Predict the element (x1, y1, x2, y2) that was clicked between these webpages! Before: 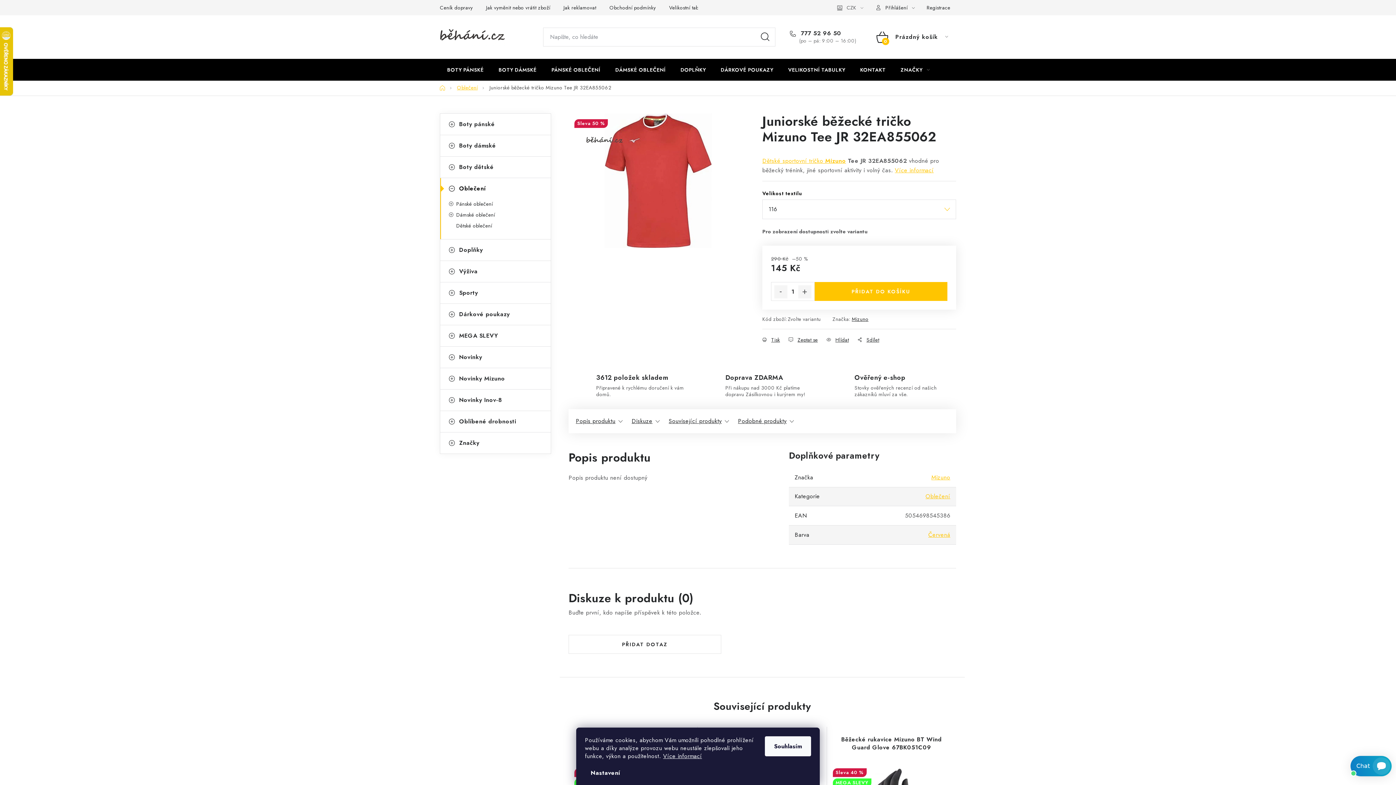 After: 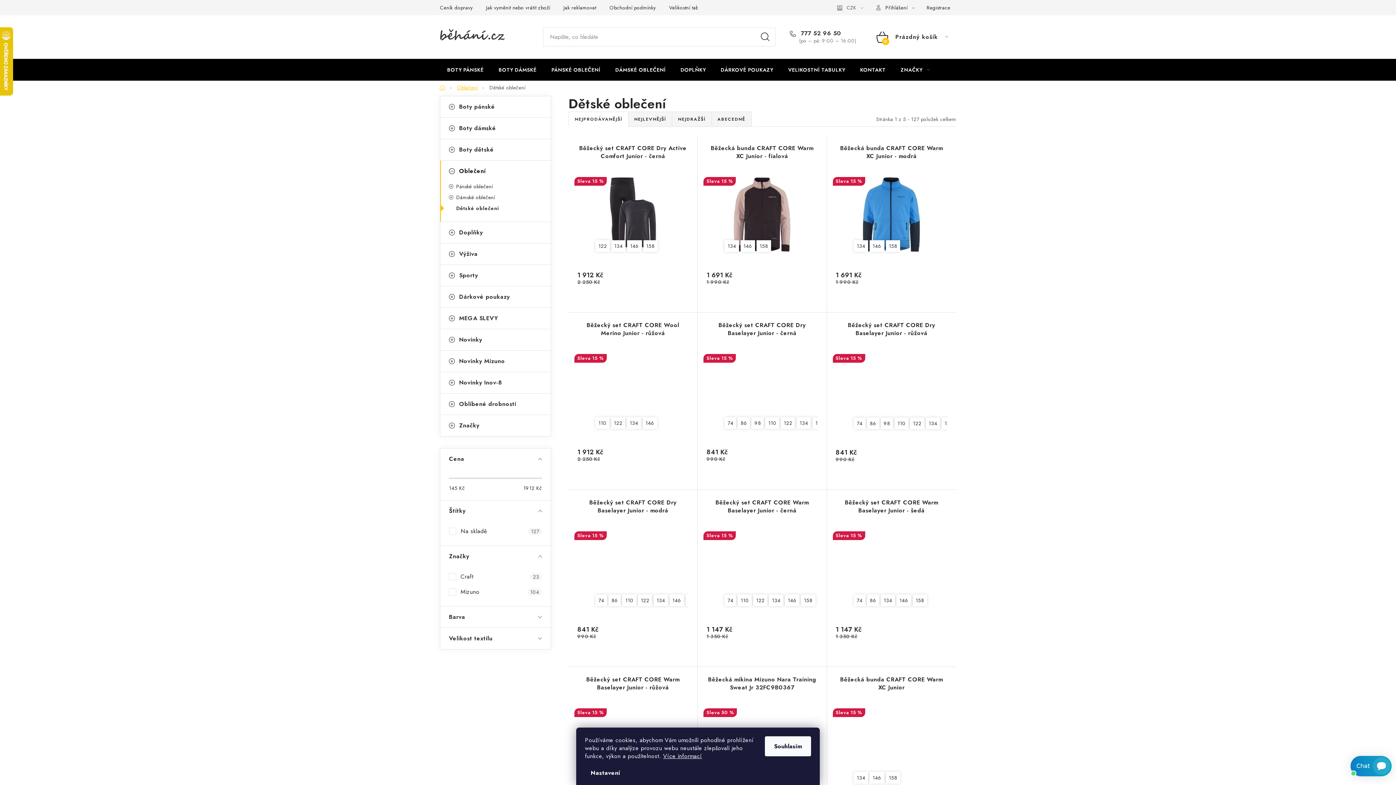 Action: label: Dětské sportovní tričko Mizuno bbox: (762, 156, 846, 165)